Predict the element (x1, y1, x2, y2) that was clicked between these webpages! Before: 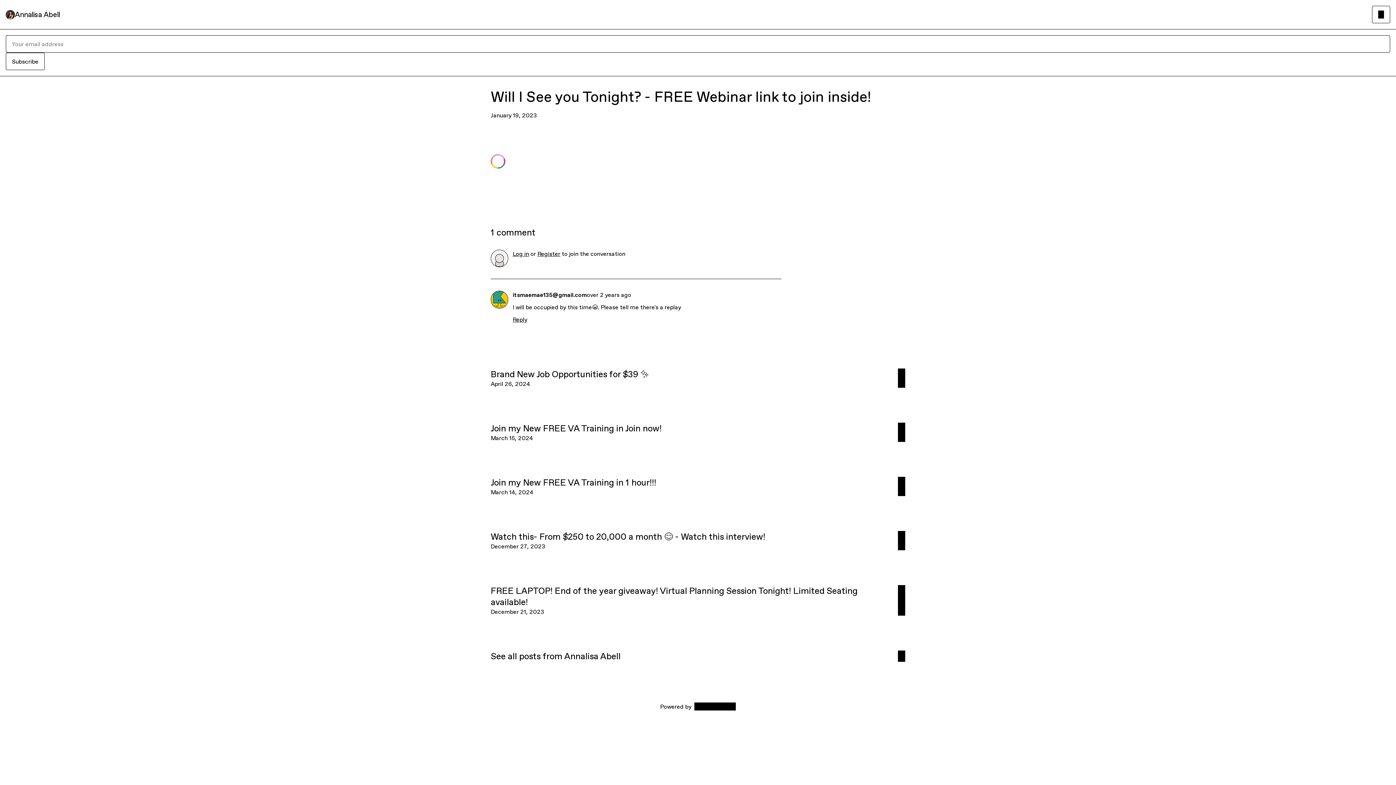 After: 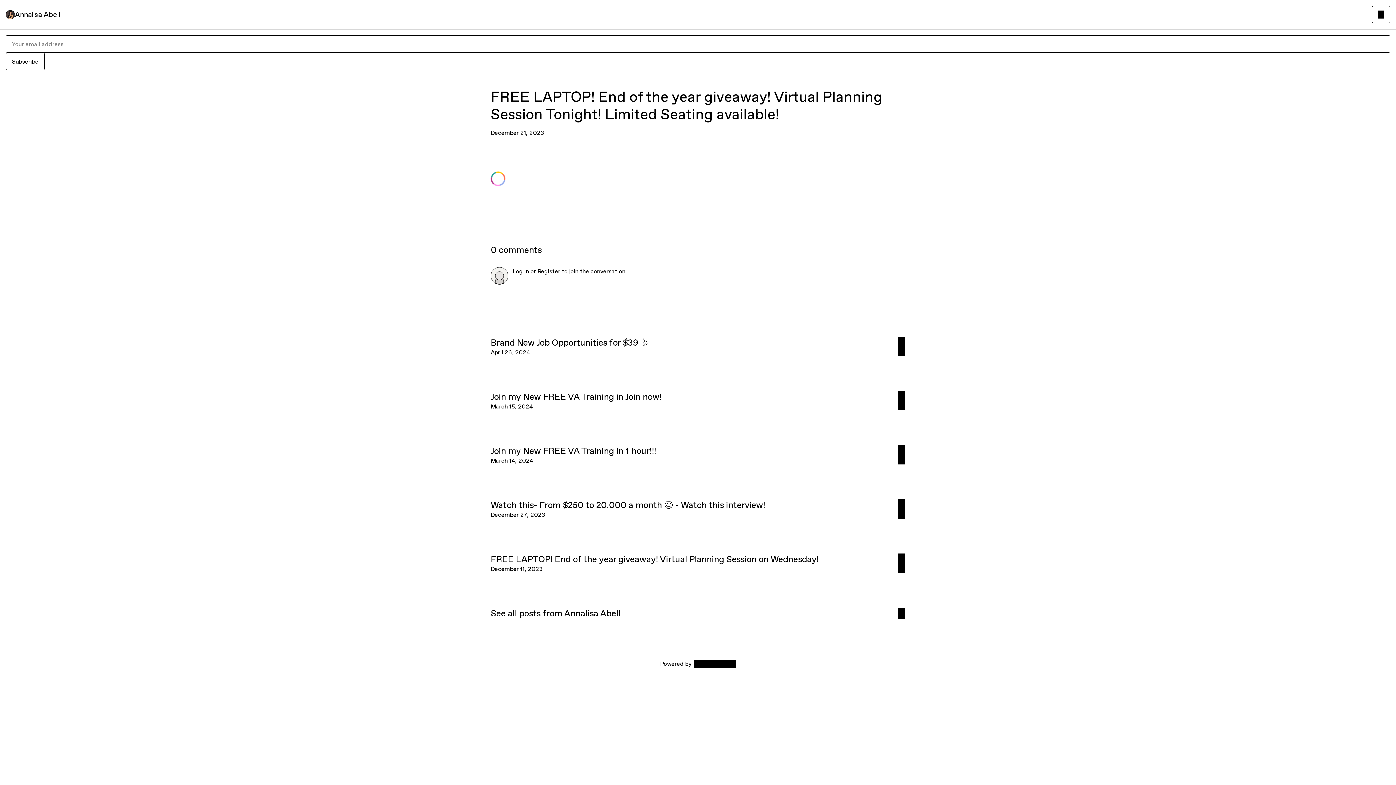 Action: bbox: (0, 568, 1396, 633) label: FREE LAPTOP! End of the year giveaway! Virtual Planning Session Tonight! Limited Seating available!
December 21, 2023